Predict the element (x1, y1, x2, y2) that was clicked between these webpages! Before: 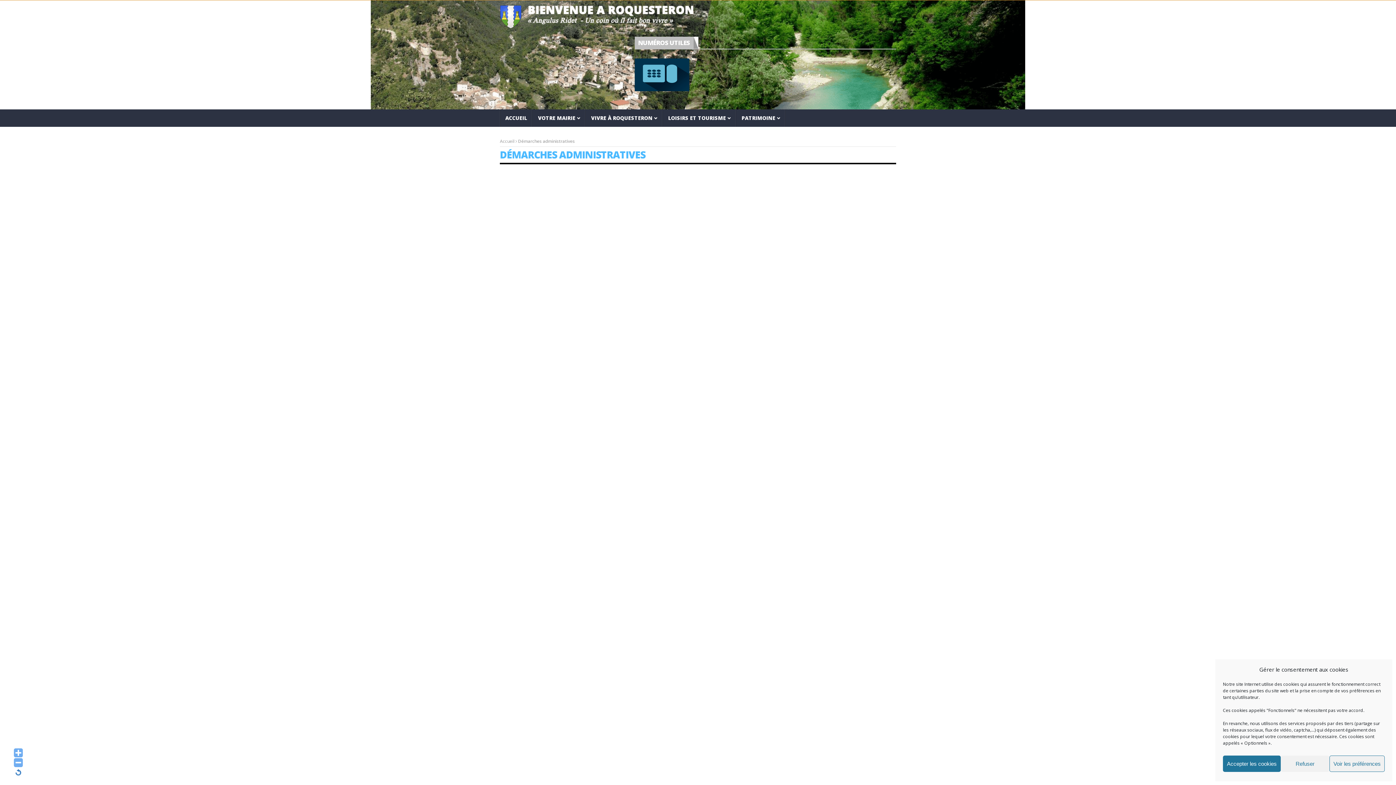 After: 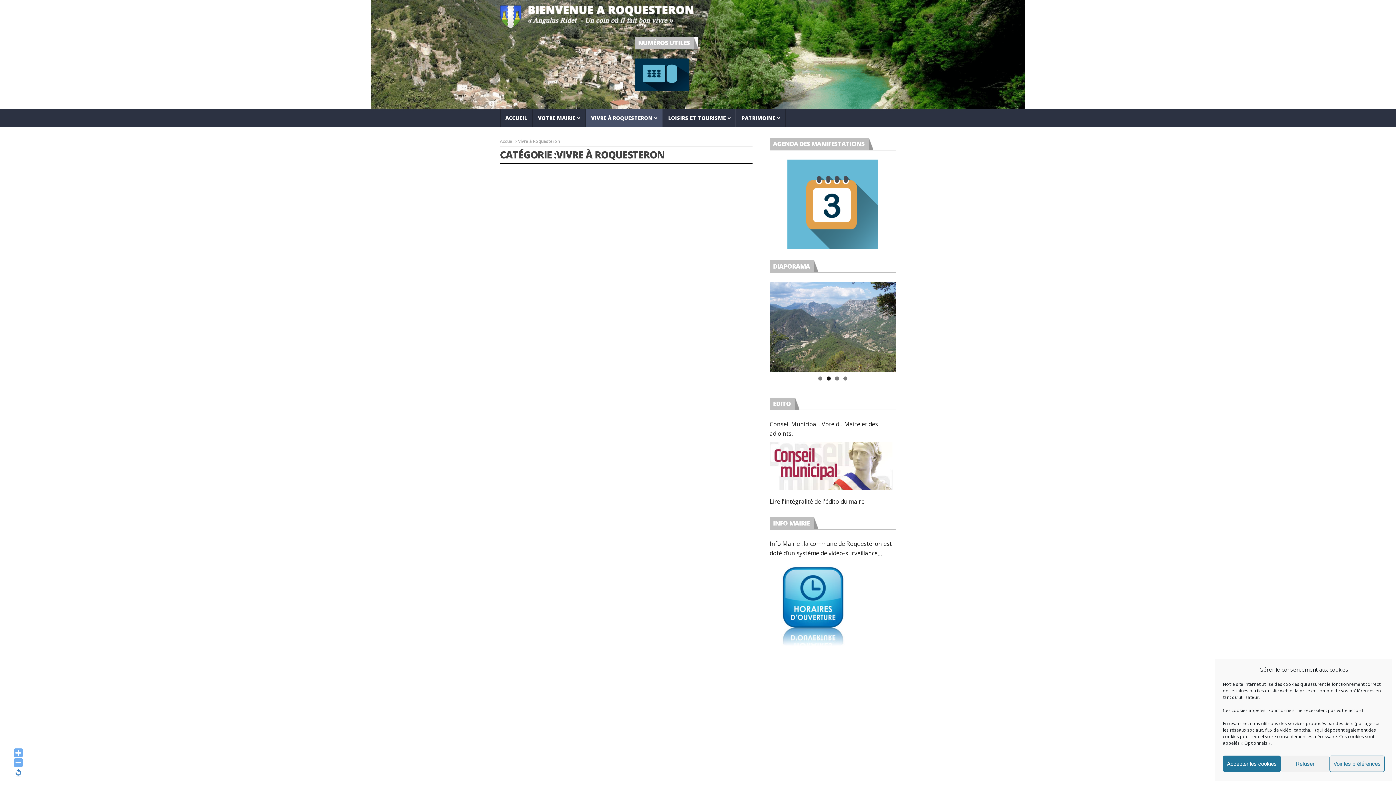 Action: label: VIVRE À ROQUESTERON bbox: (585, 109, 662, 126)